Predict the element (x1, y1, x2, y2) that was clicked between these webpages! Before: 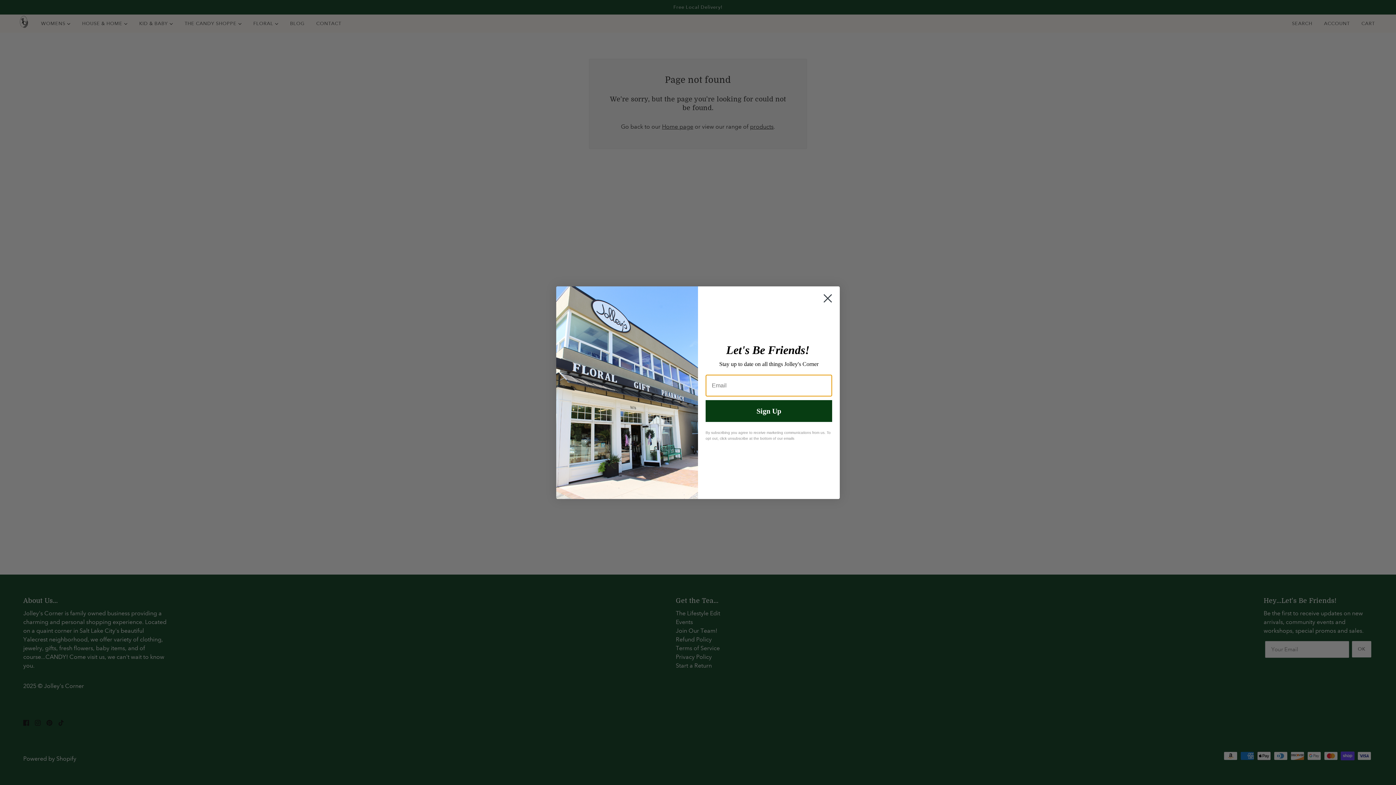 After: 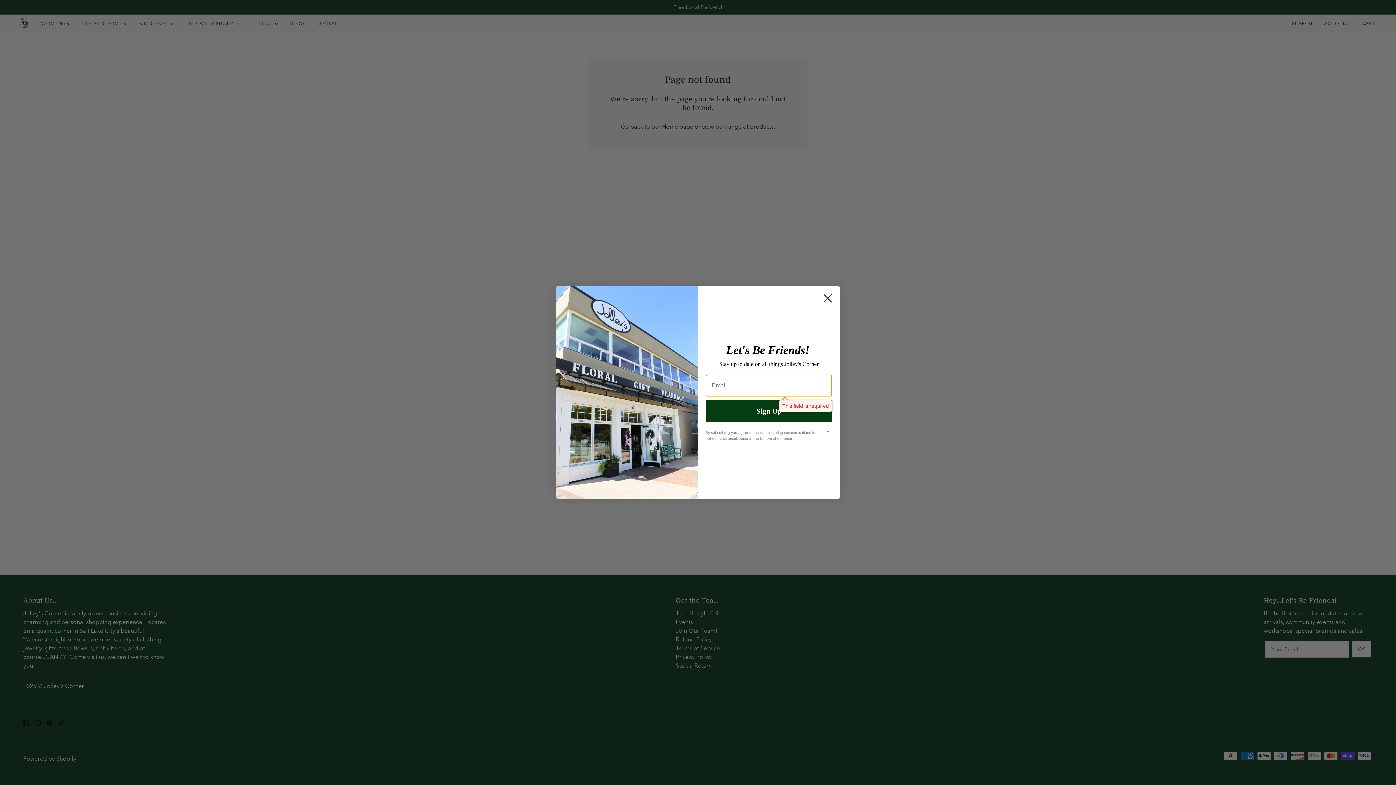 Action: label: Sign Up bbox: (705, 400, 832, 422)